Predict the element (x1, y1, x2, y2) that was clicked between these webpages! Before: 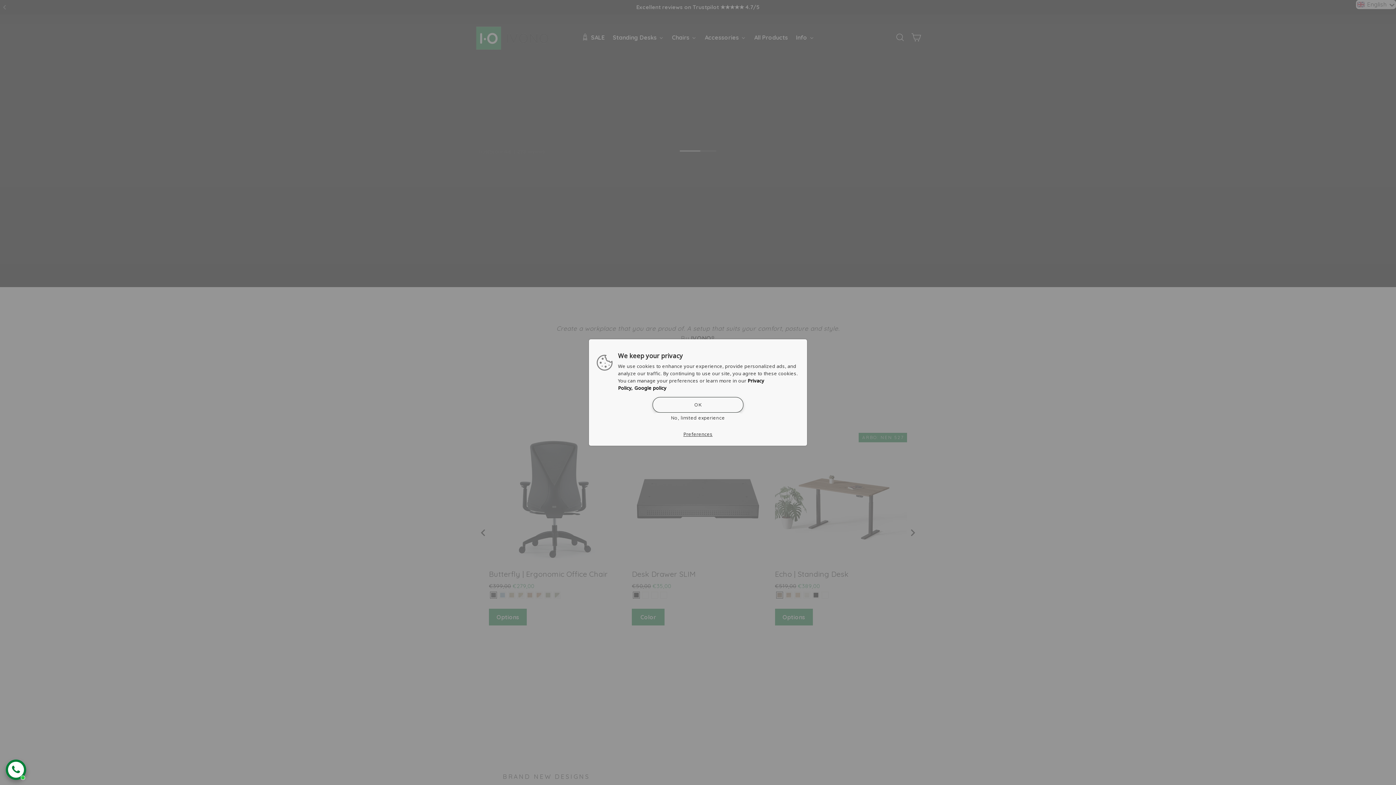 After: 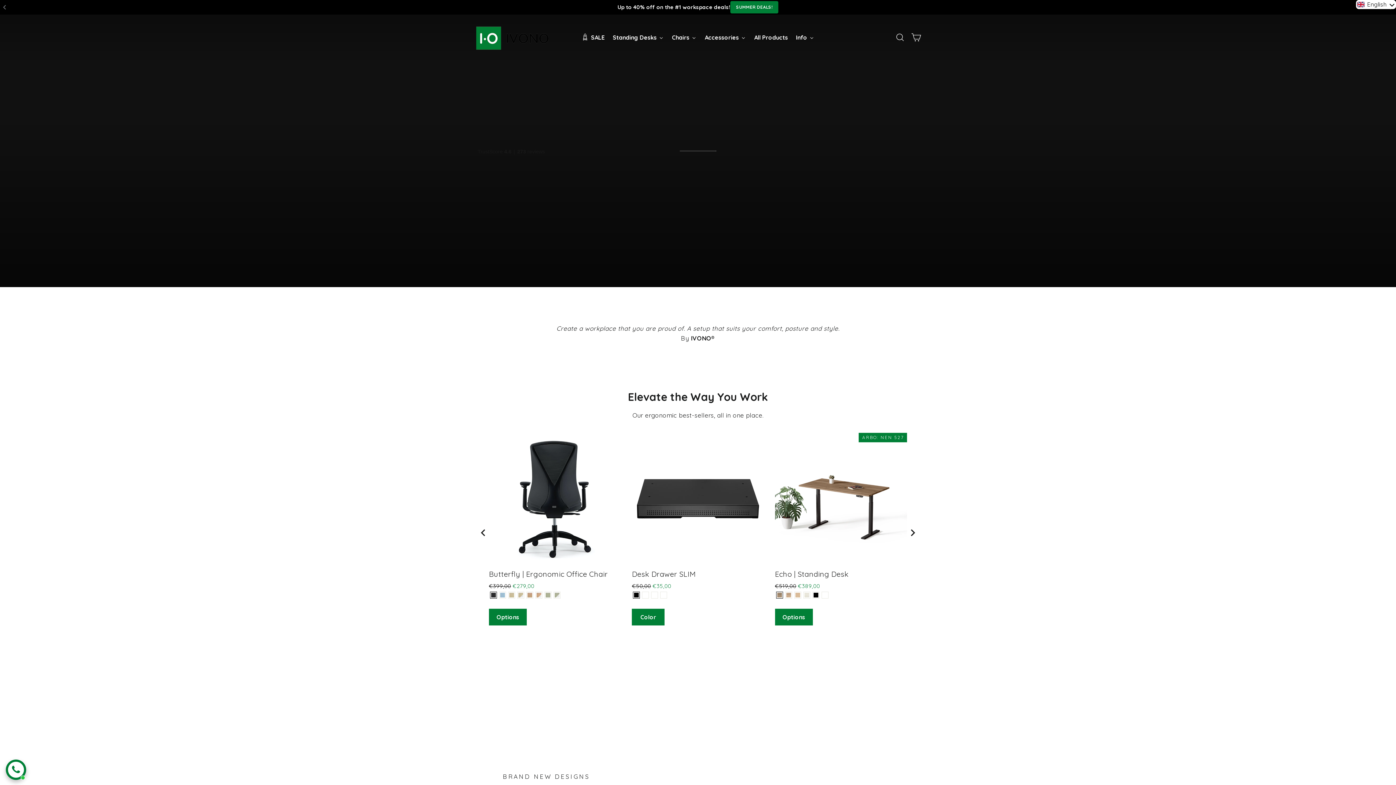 Action: bbox: (652, 412, 743, 423) label: No, limited experience